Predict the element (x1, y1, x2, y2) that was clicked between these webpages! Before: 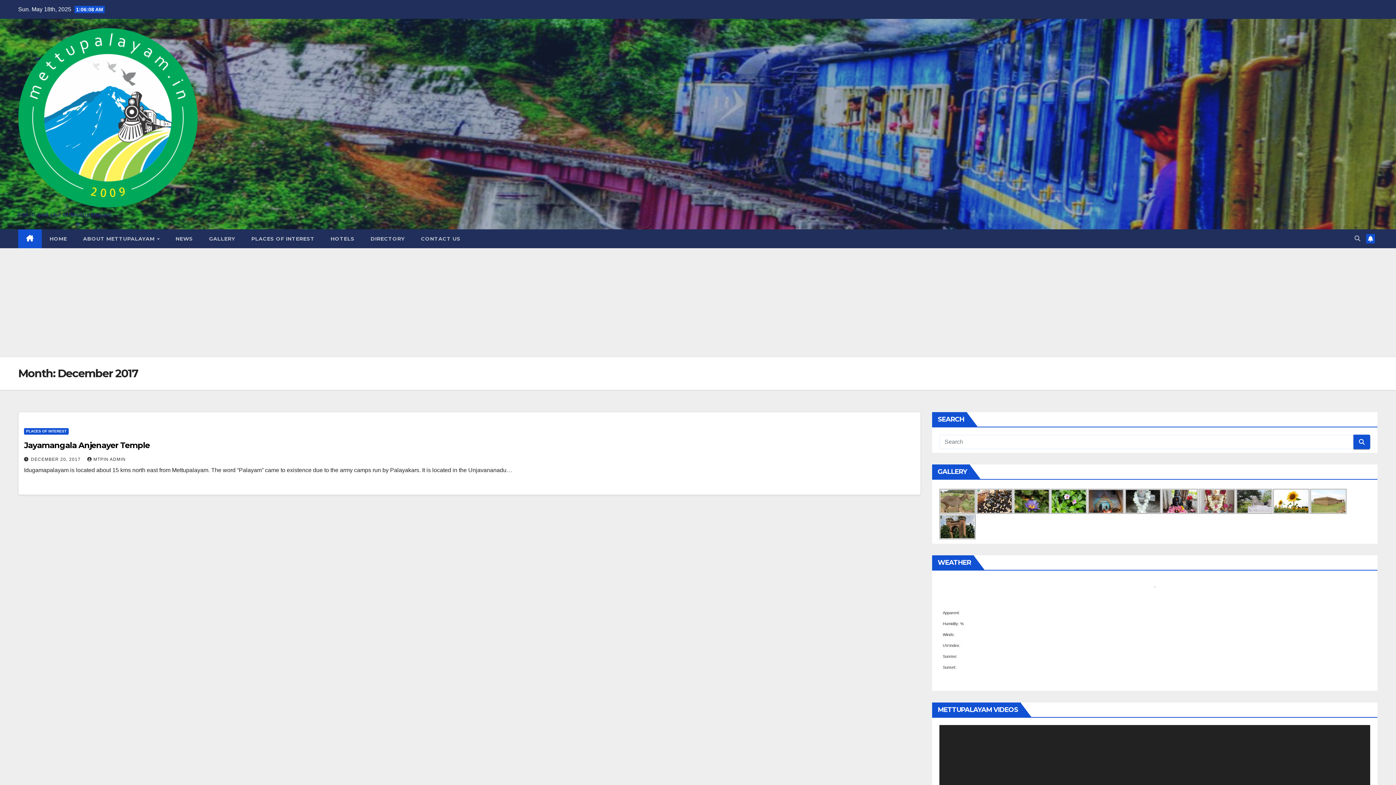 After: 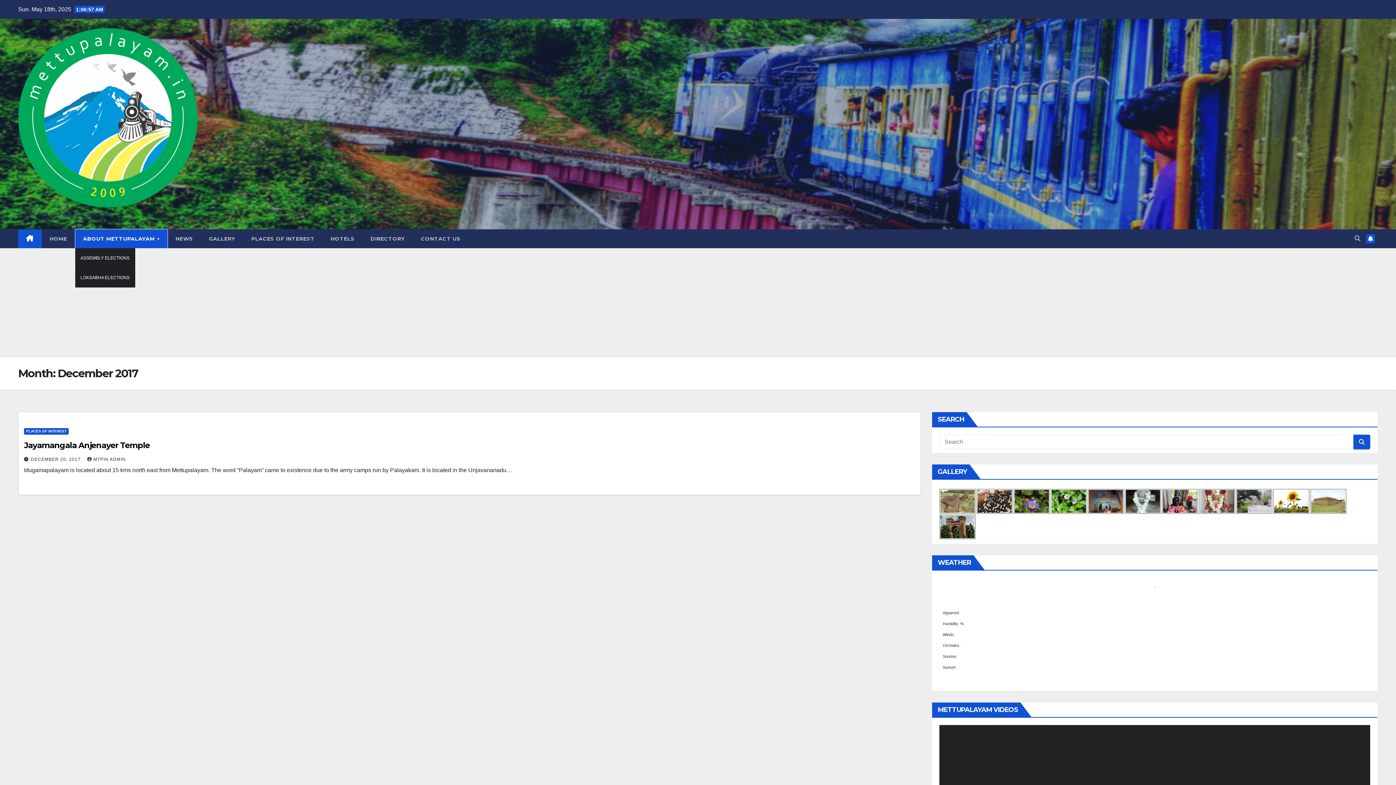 Action: bbox: (75, 229, 167, 248) label: ABOUT METTUPALAYAM 